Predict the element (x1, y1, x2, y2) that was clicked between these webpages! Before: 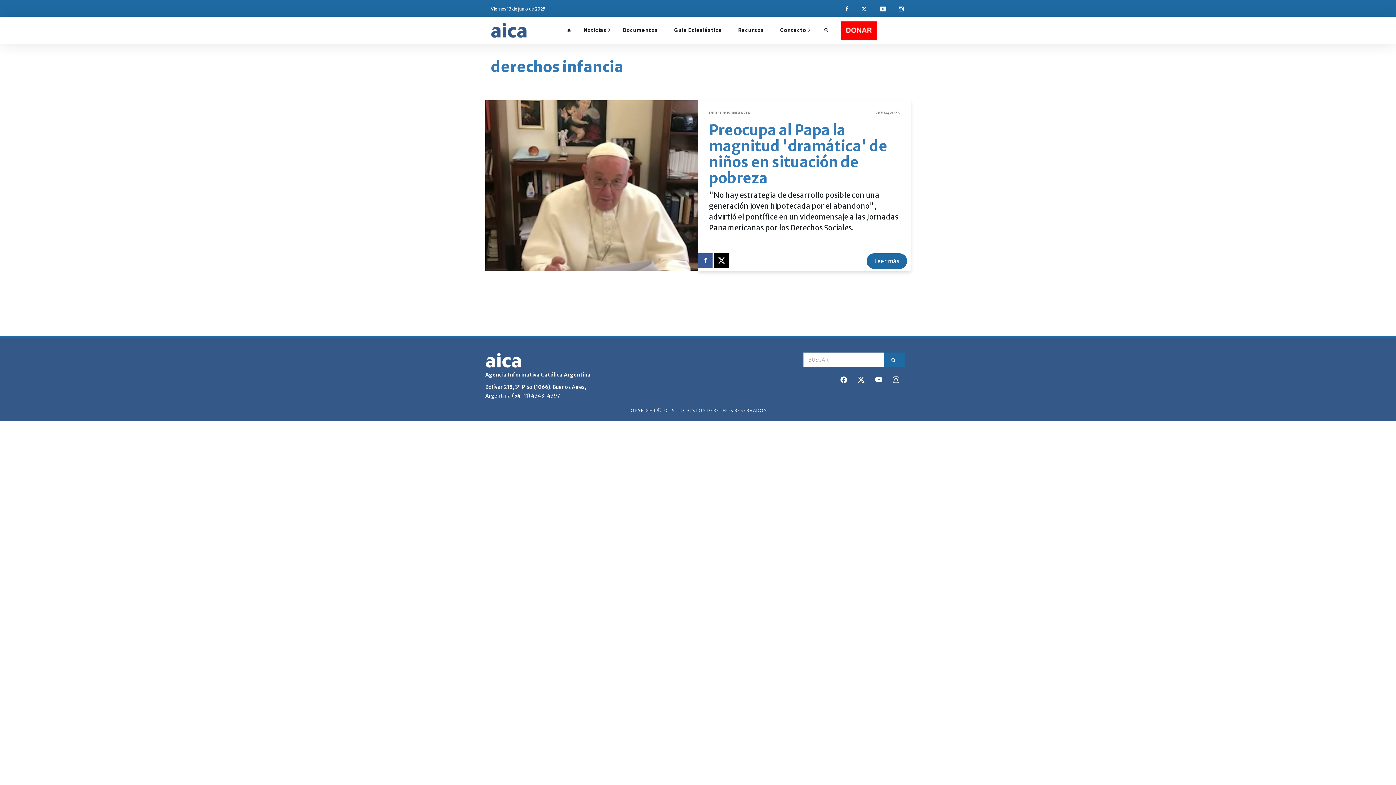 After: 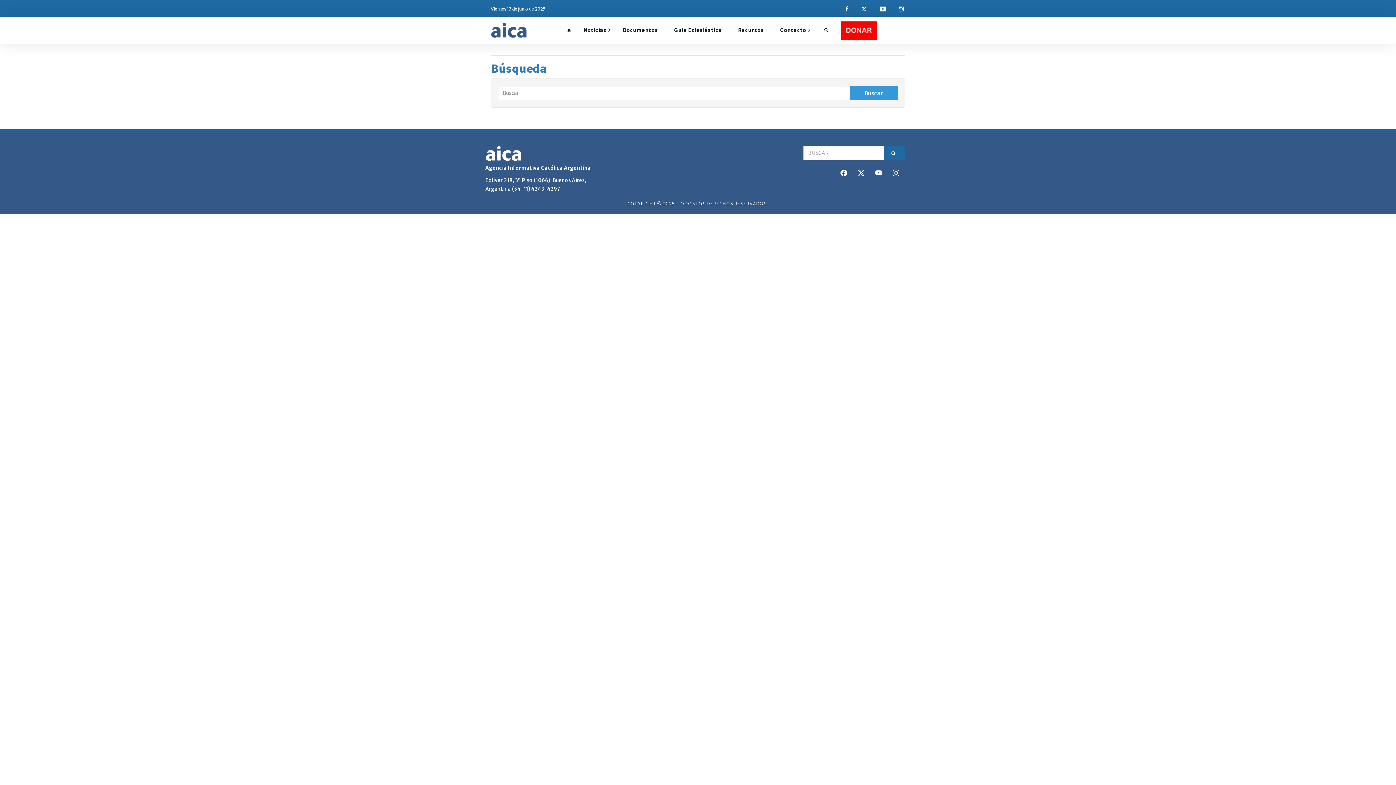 Action: bbox: (884, 352, 905, 367)